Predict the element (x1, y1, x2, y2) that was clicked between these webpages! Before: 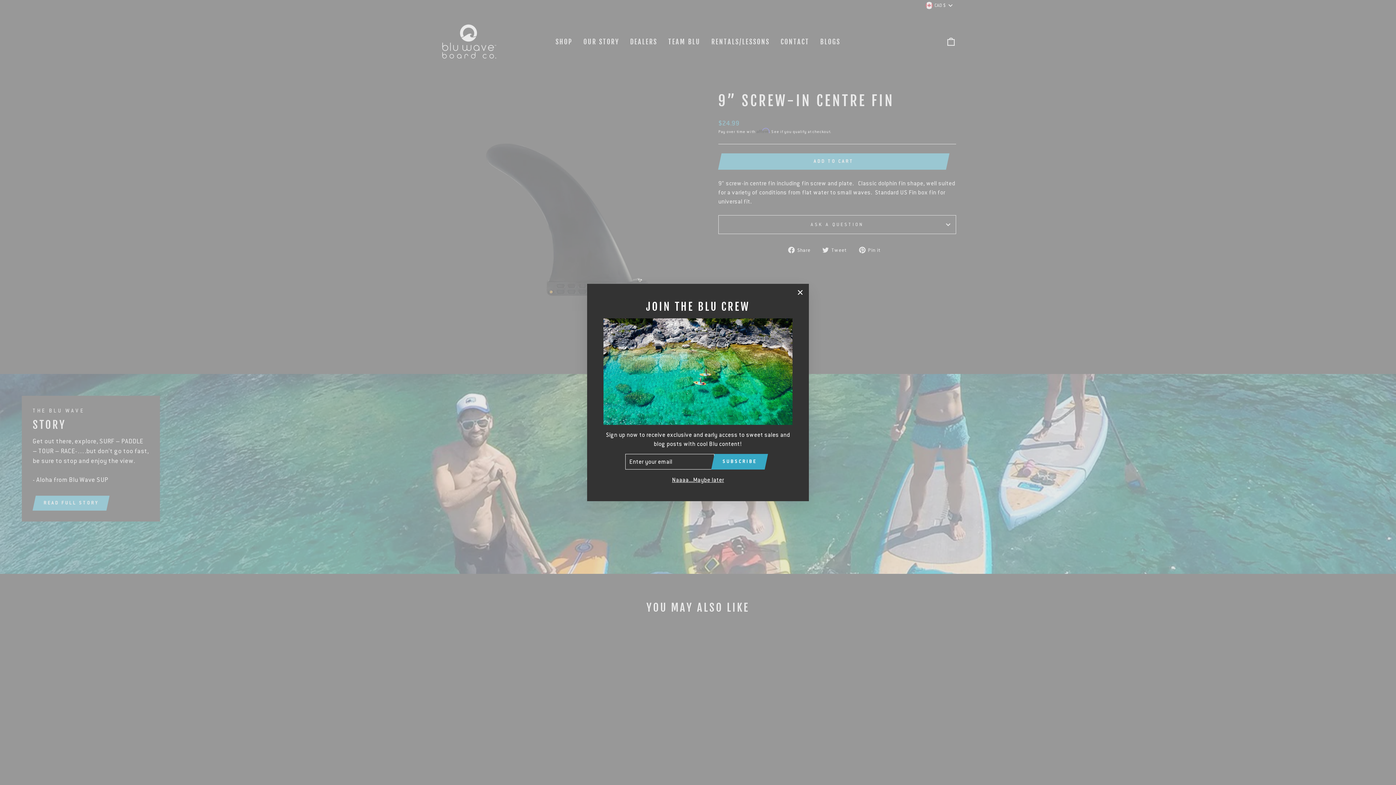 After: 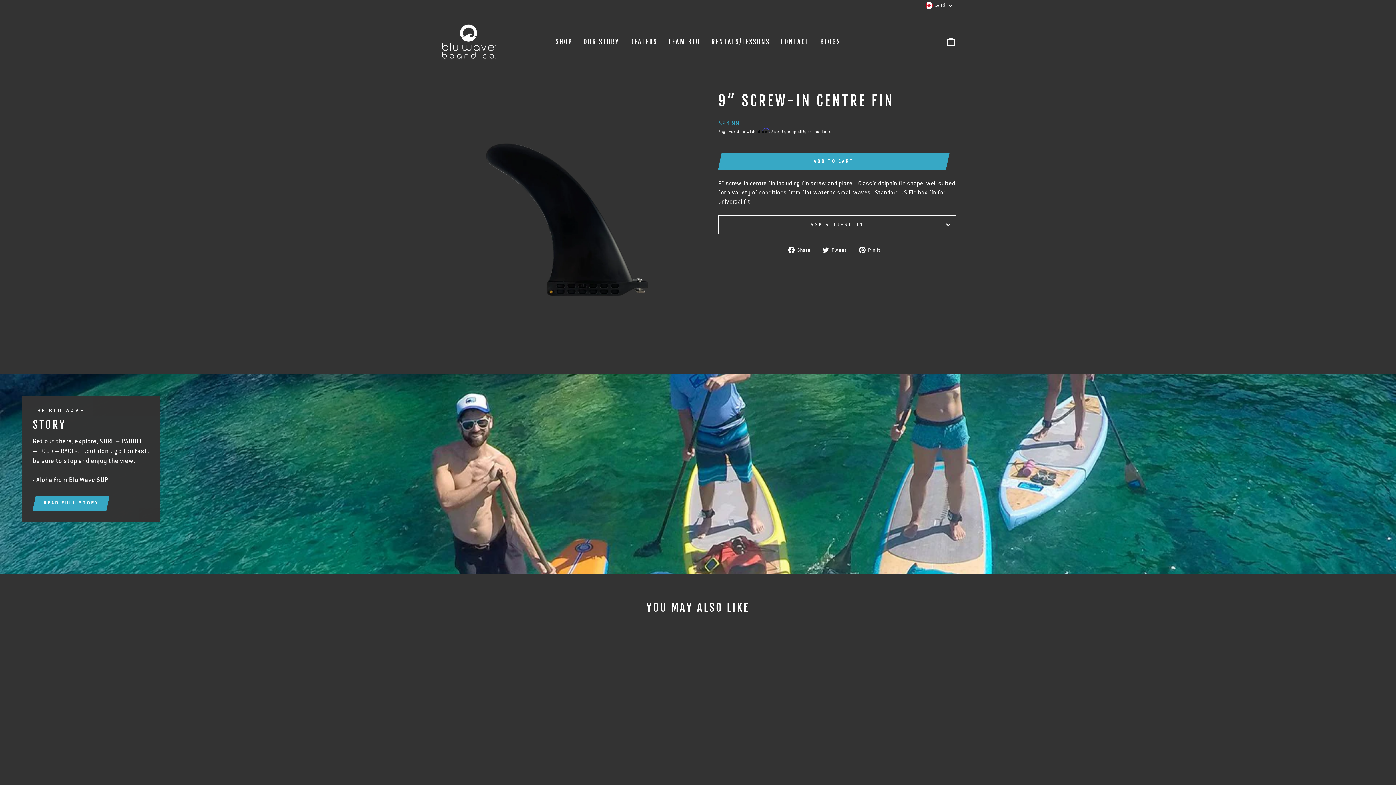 Action: bbox: (791, 284, 809, 301) label: "Close (esc)"